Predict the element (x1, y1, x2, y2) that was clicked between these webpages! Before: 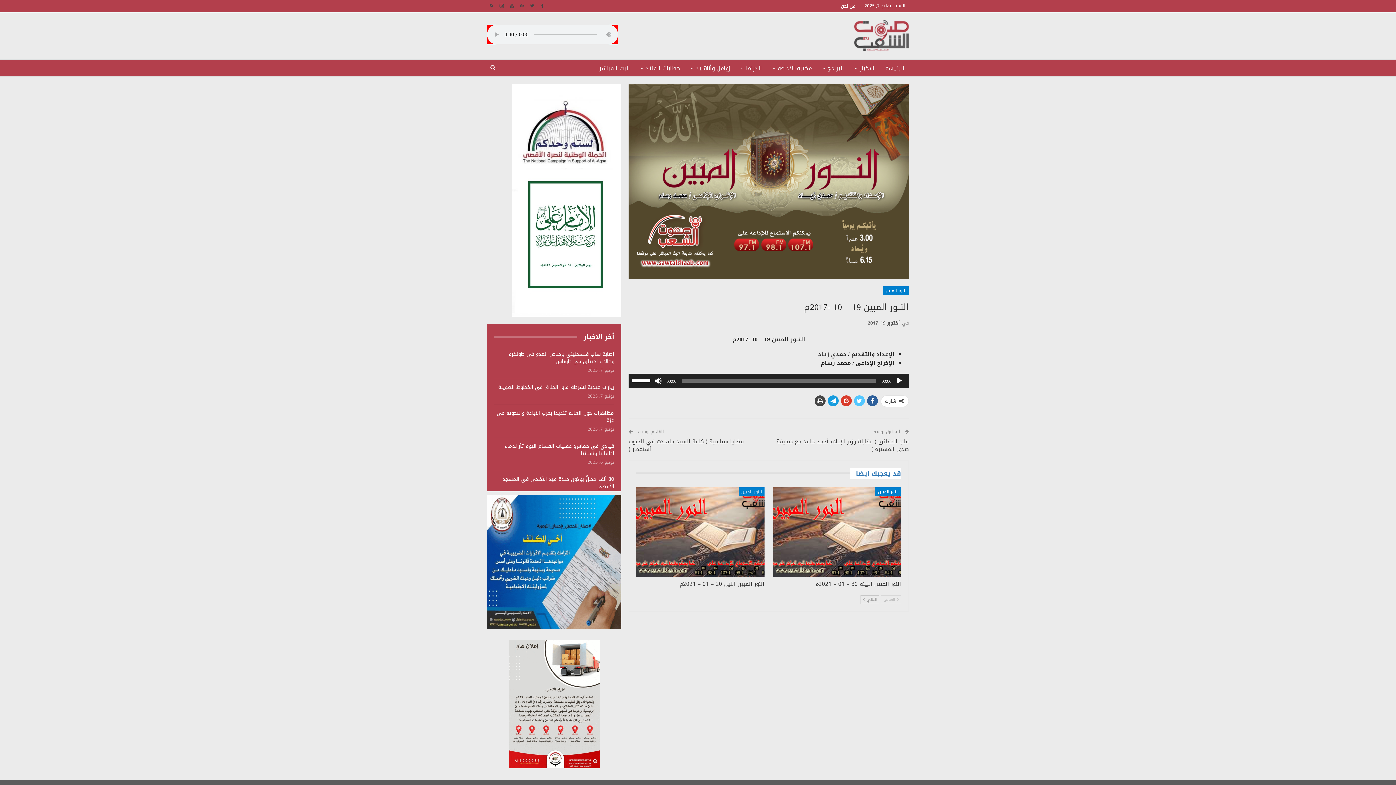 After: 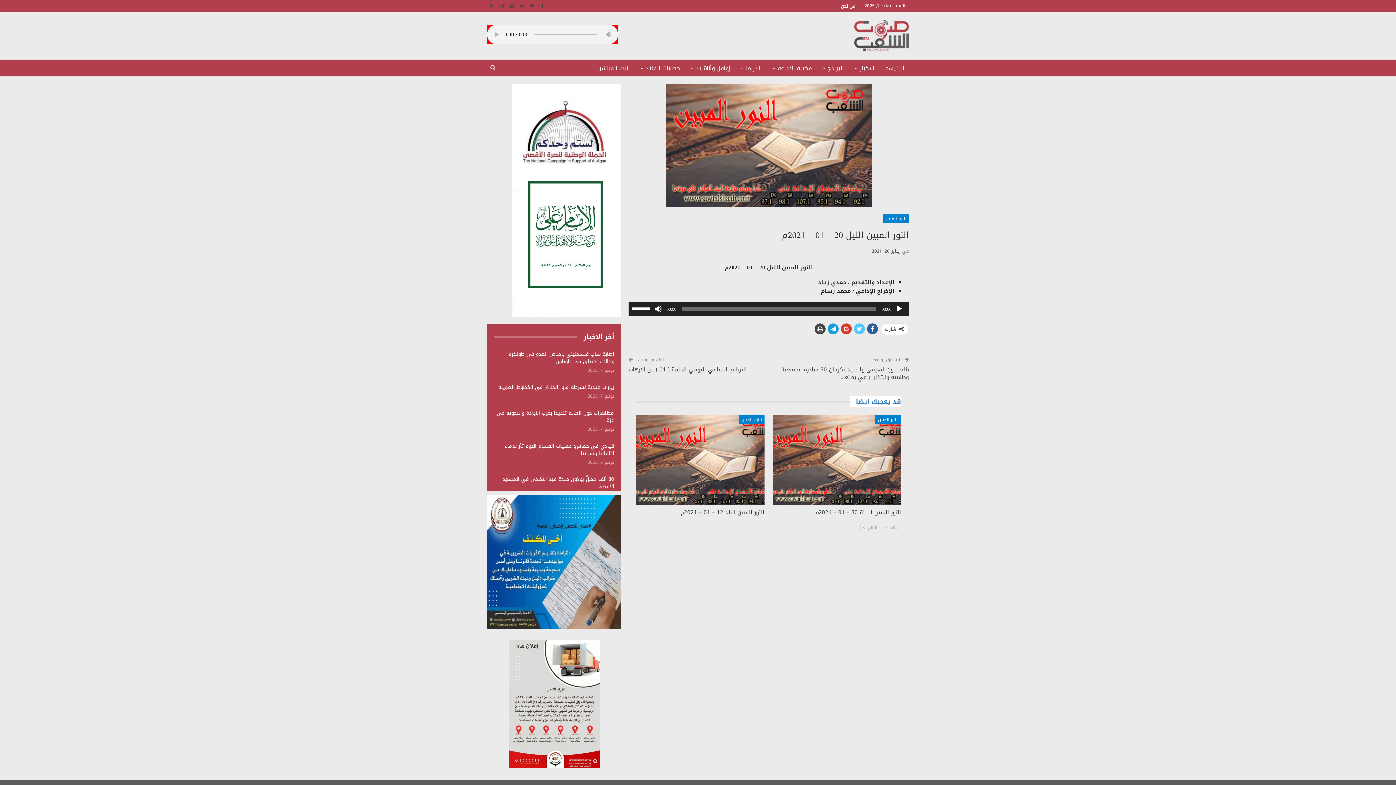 Action: label: النور المبين الليل 20 – 01 – 2021م bbox: (679, 579, 764, 589)